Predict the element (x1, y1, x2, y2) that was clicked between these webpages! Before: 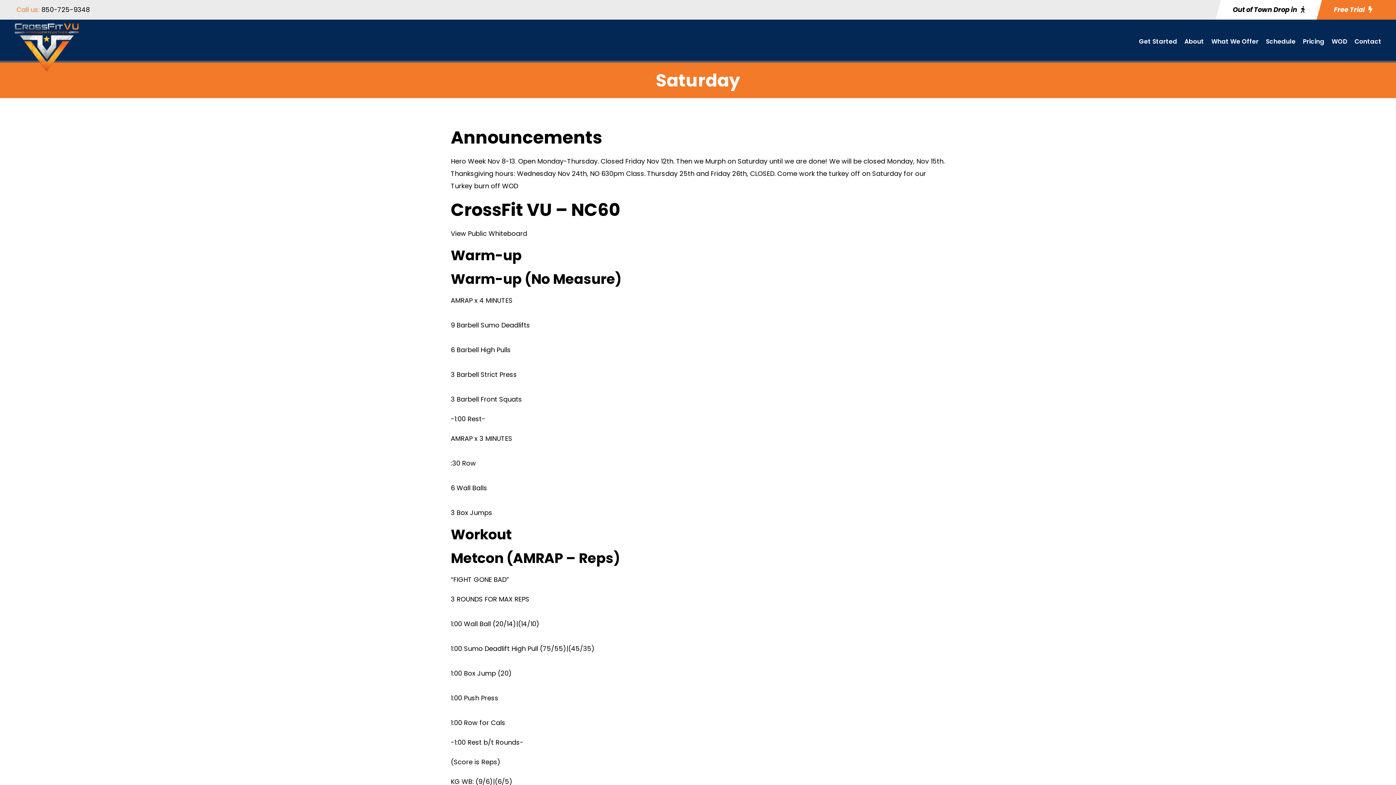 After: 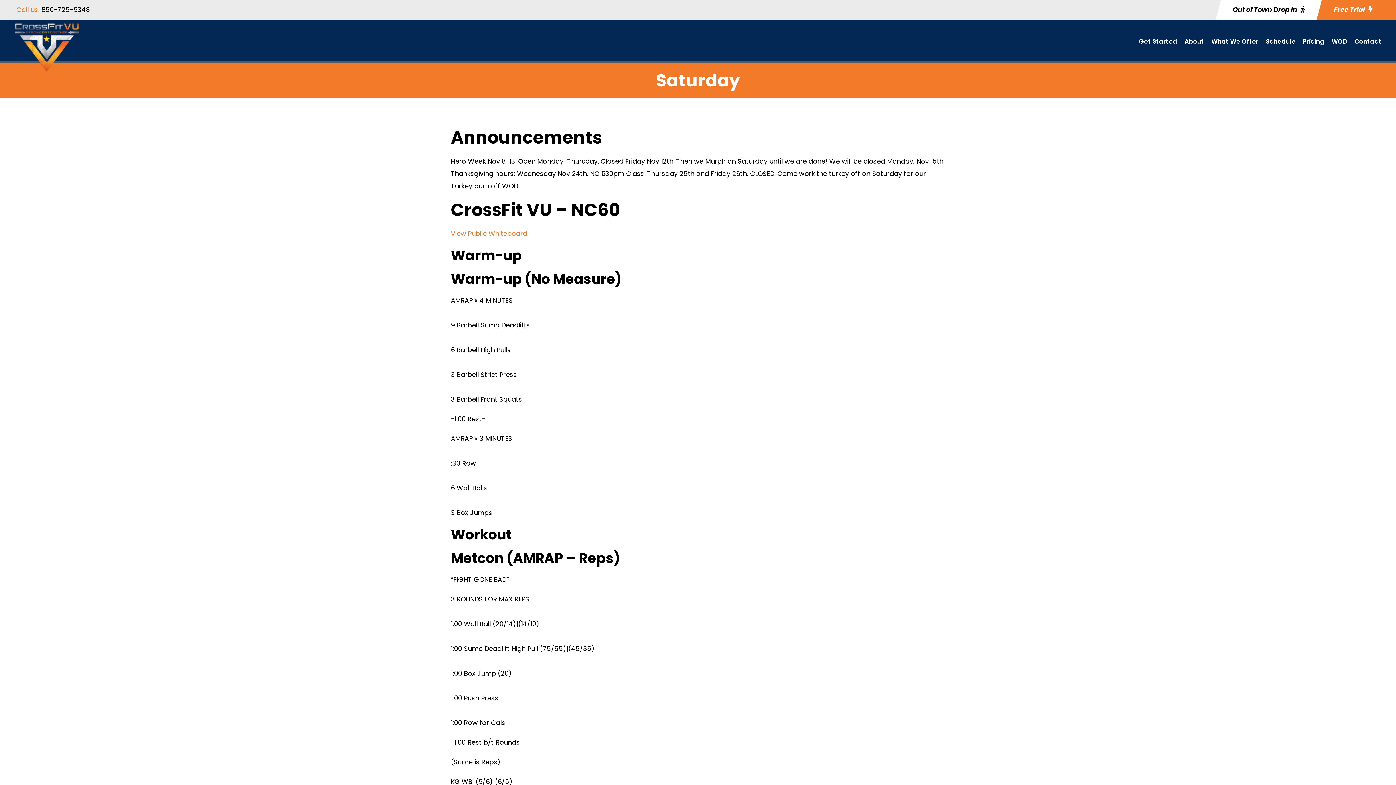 Action: label: View Public Whiteboard bbox: (450, 229, 527, 238)